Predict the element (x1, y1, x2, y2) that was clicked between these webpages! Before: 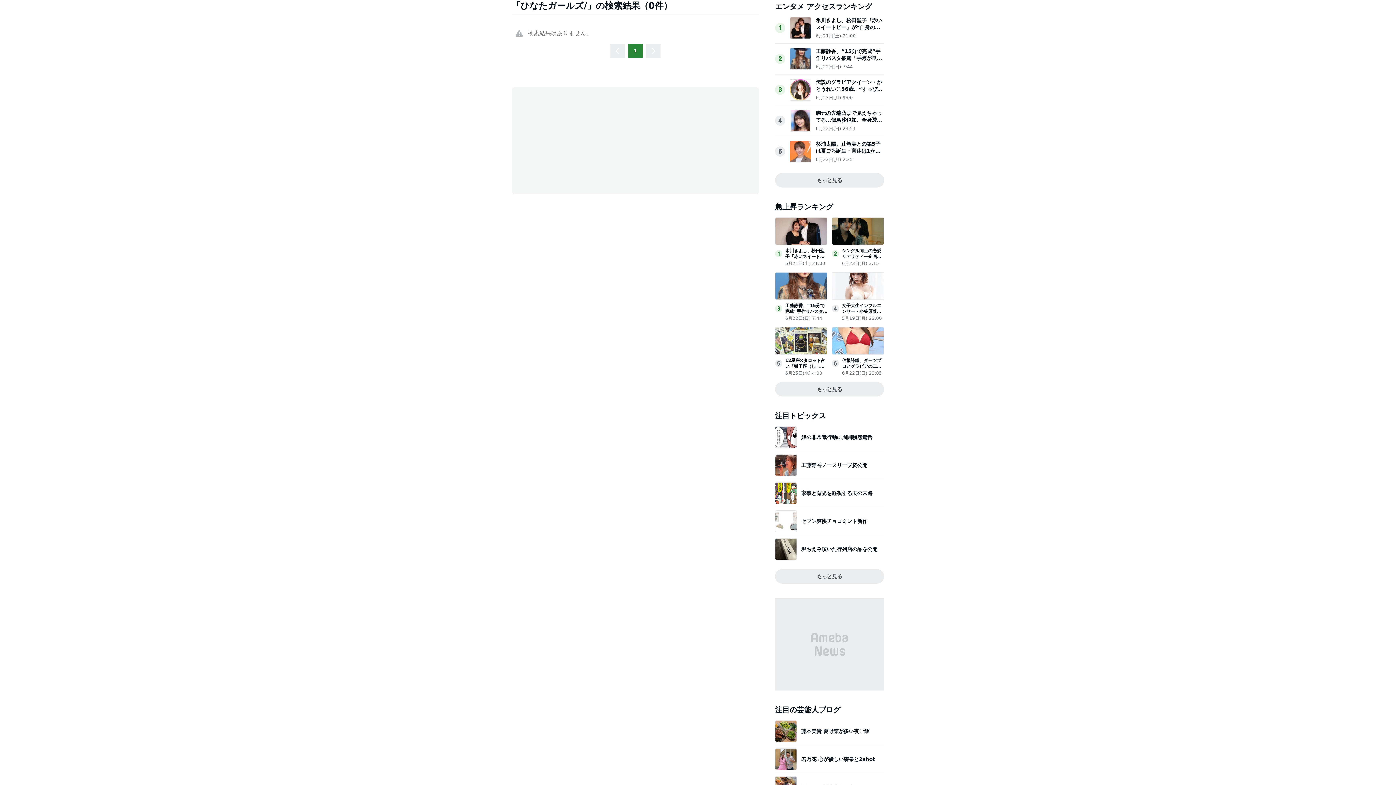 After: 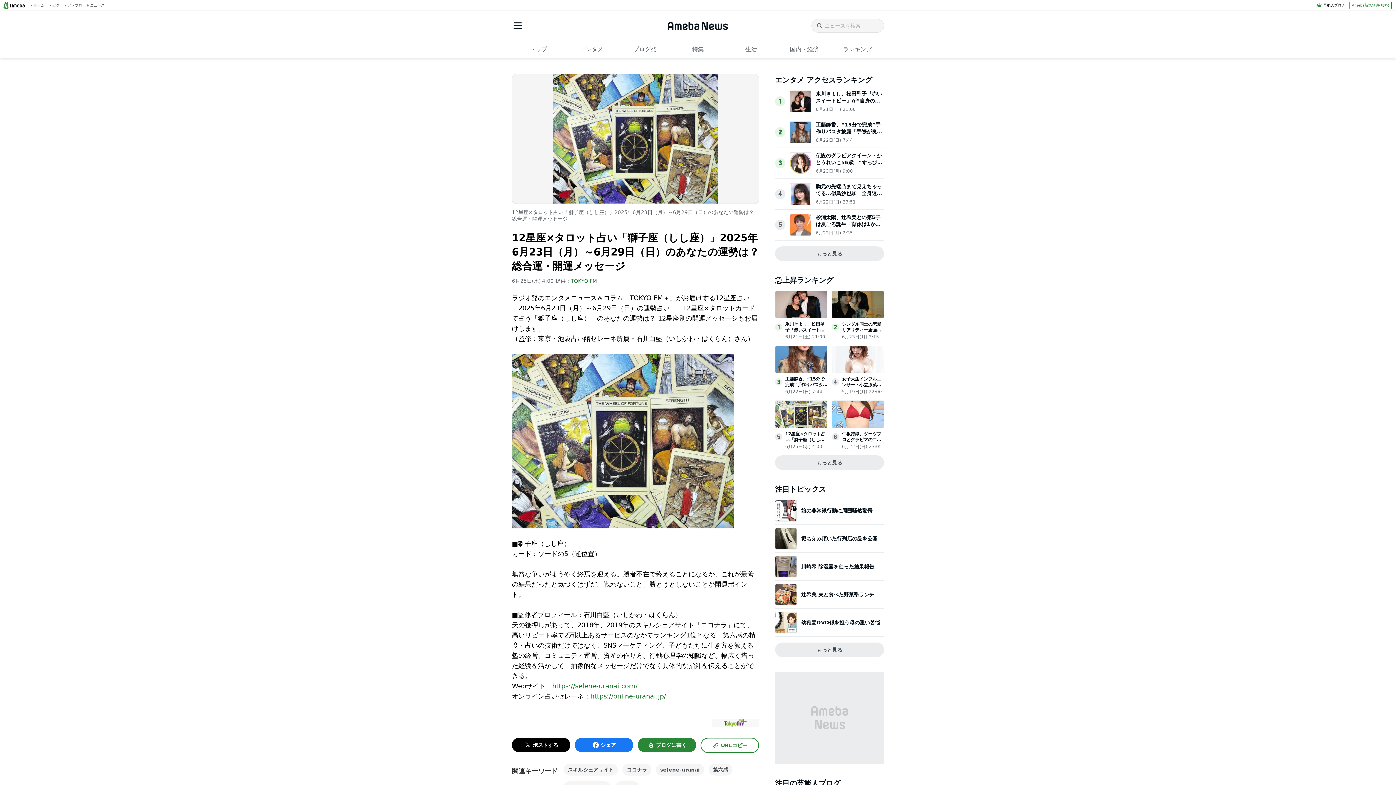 Action: bbox: (775, 347, 827, 354)